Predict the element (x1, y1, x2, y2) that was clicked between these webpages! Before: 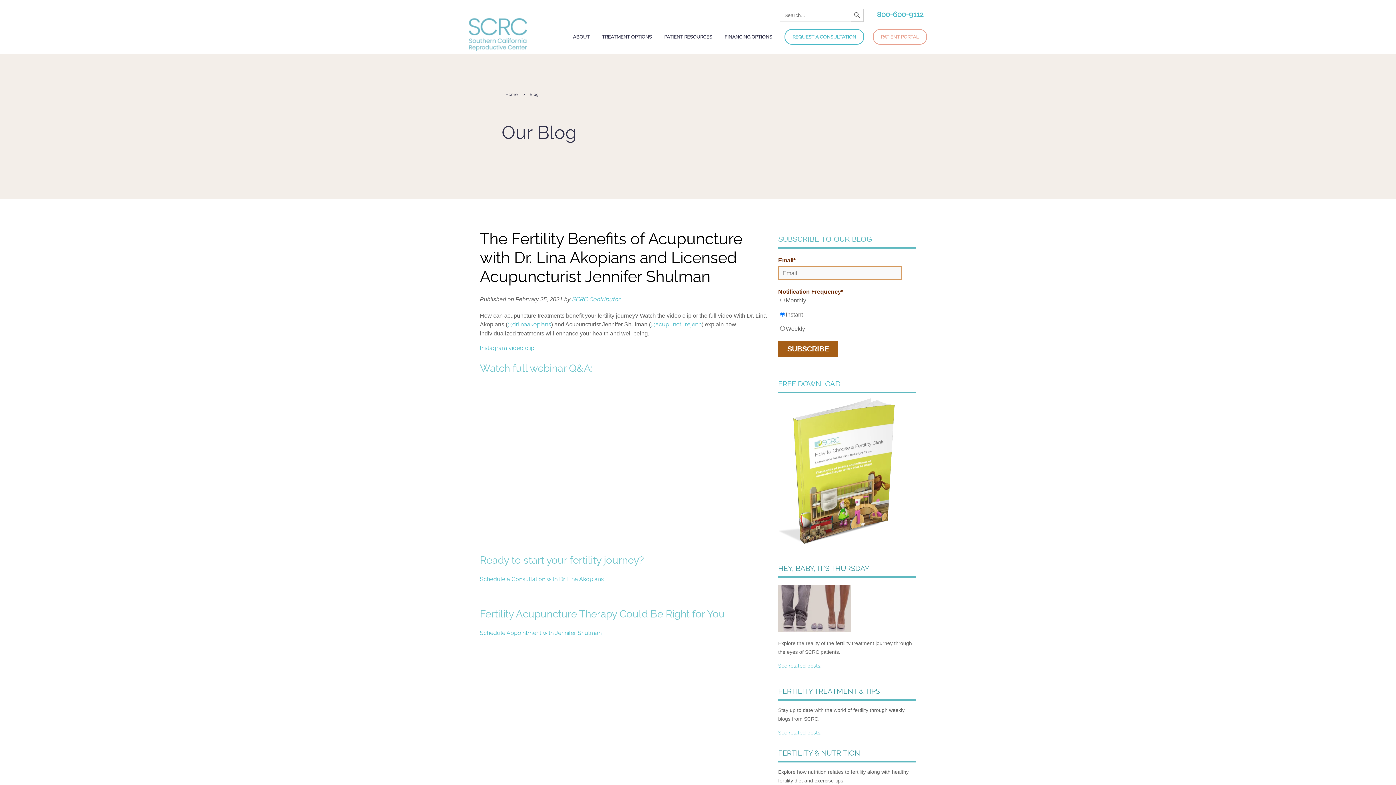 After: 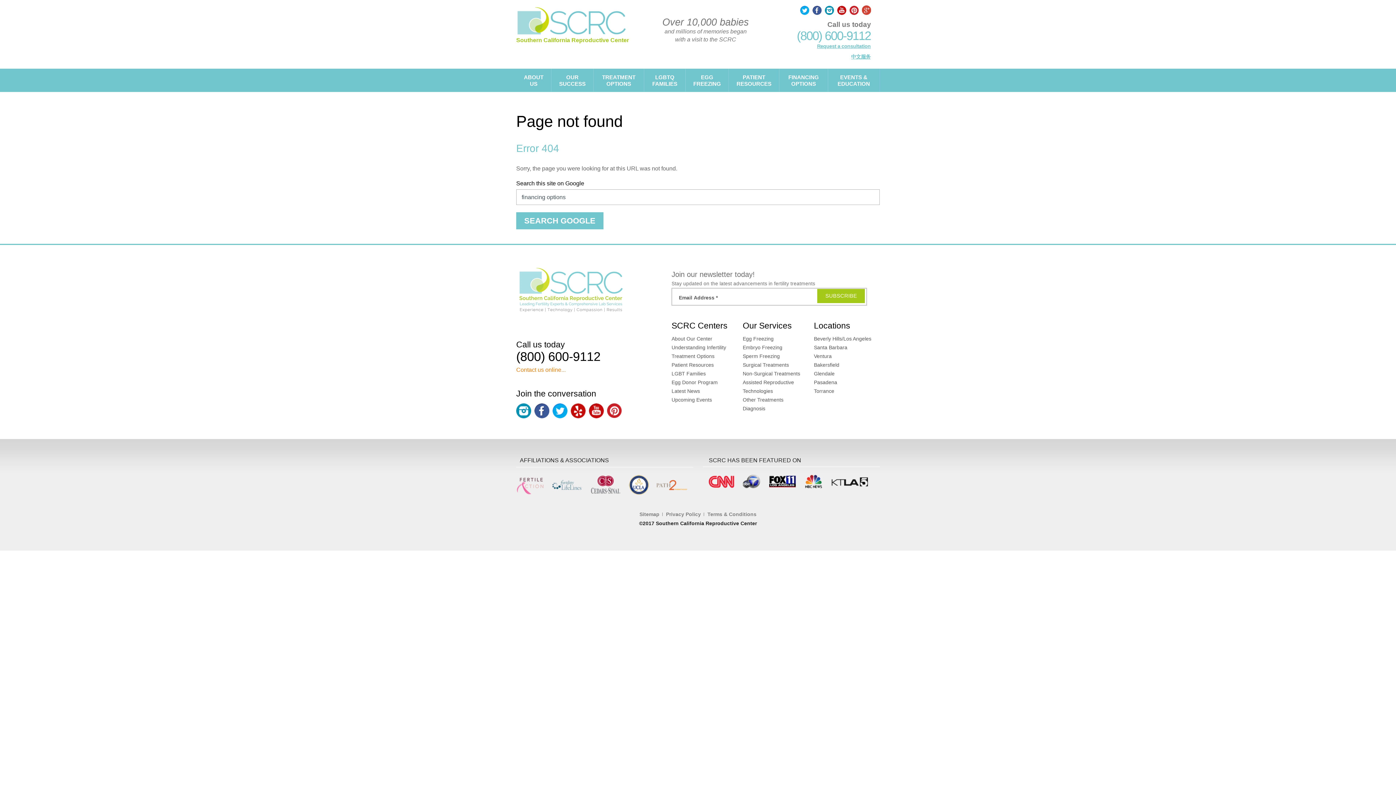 Action: label: FINANCING OPTIONS bbox: (724, 22, 772, 51)